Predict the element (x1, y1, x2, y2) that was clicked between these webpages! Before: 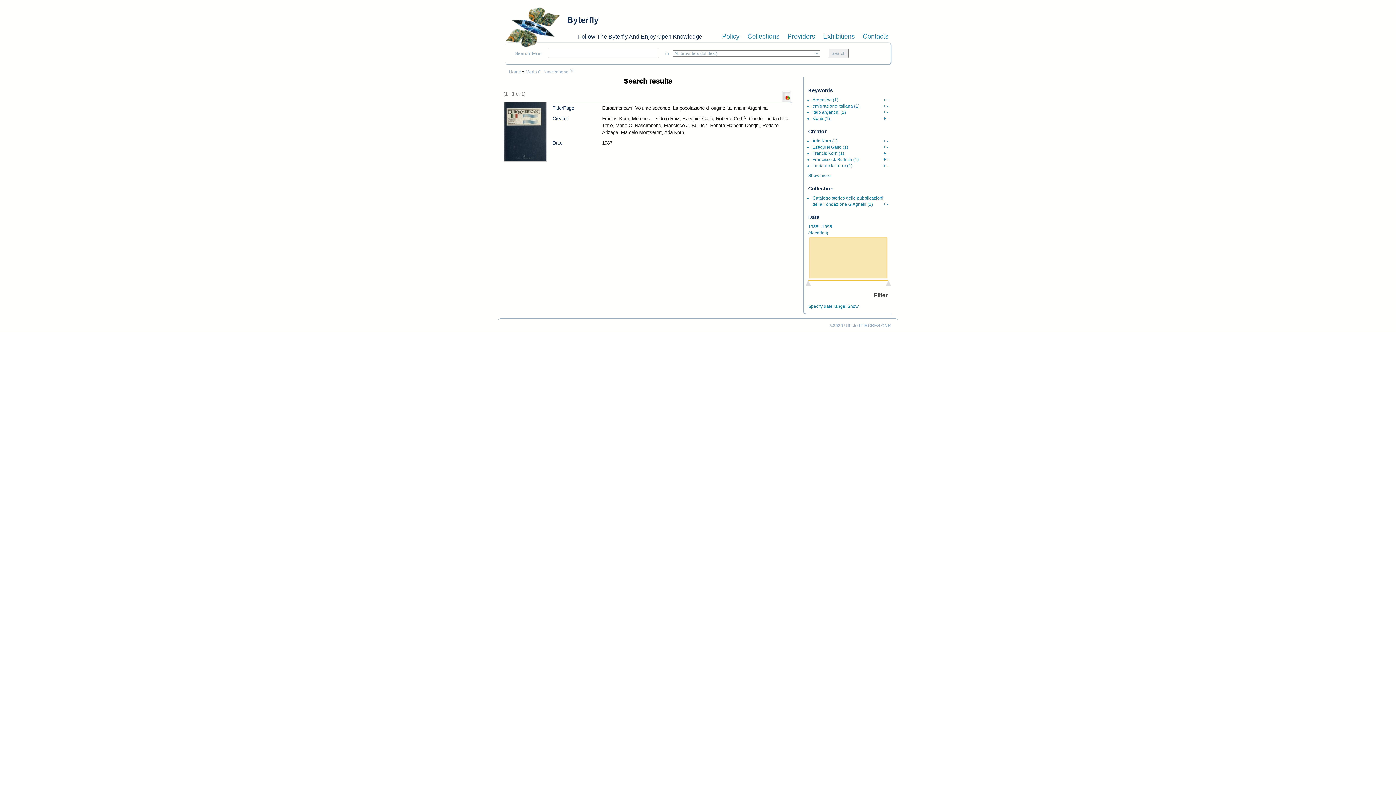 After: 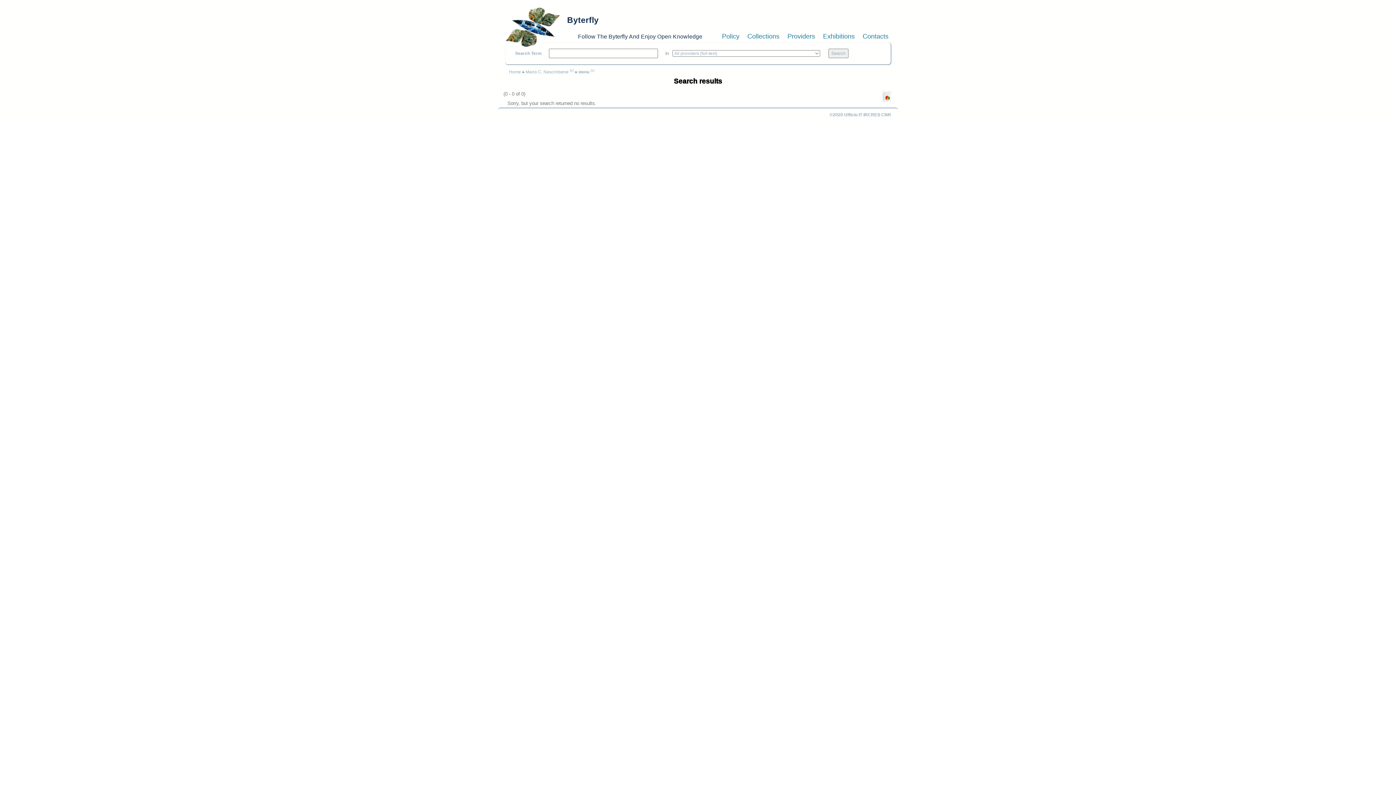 Action: bbox: (887, 116, 888, 121) label: -